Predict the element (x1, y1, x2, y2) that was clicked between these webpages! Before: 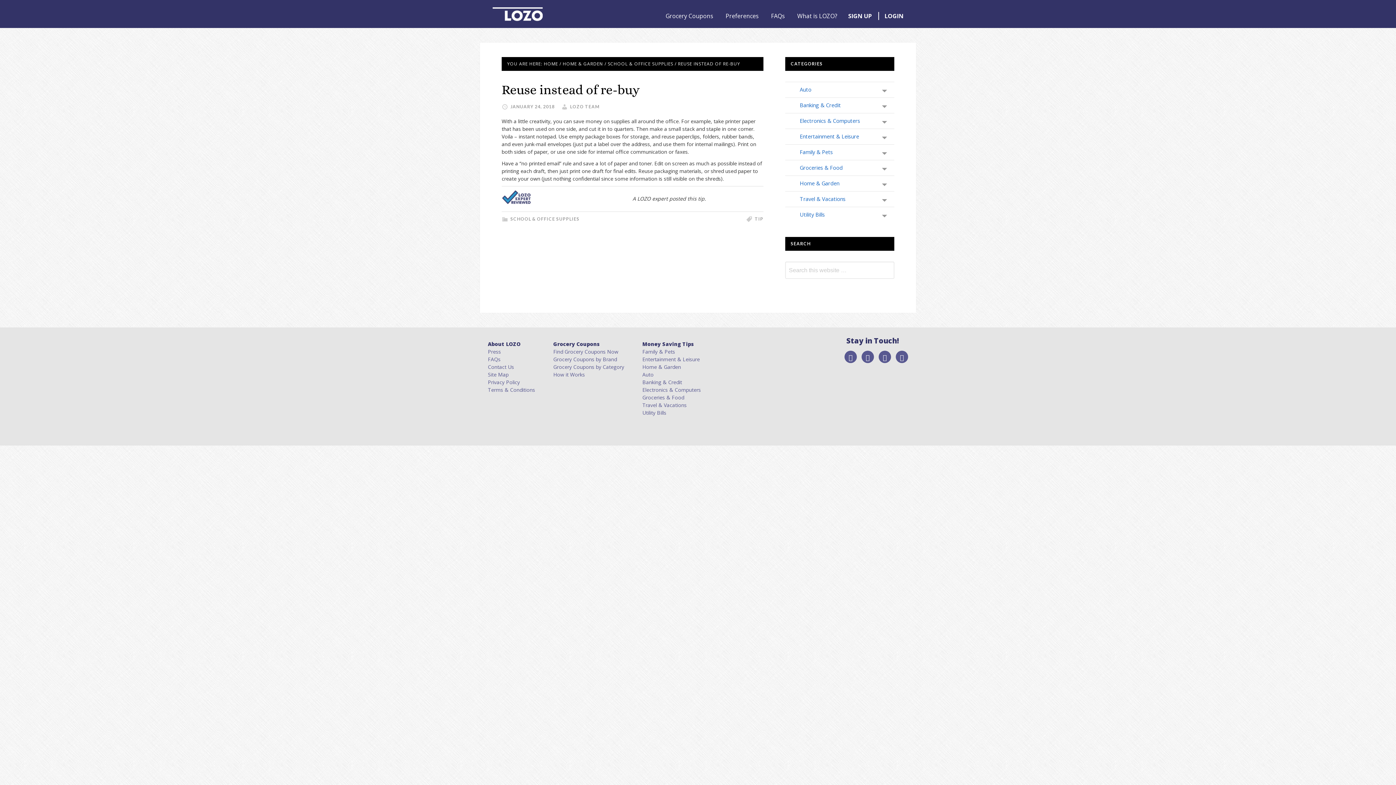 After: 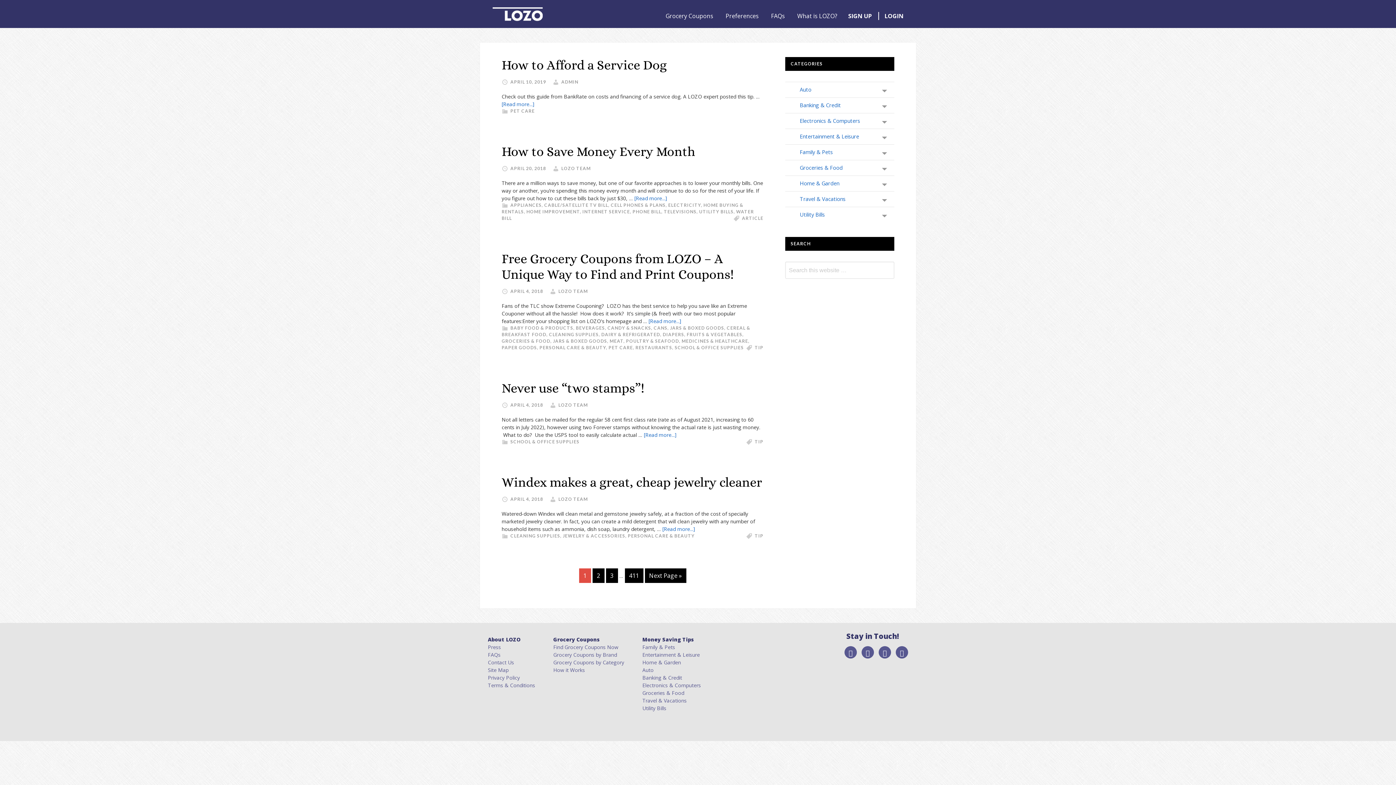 Action: bbox: (544, 60, 558, 66) label: HOME